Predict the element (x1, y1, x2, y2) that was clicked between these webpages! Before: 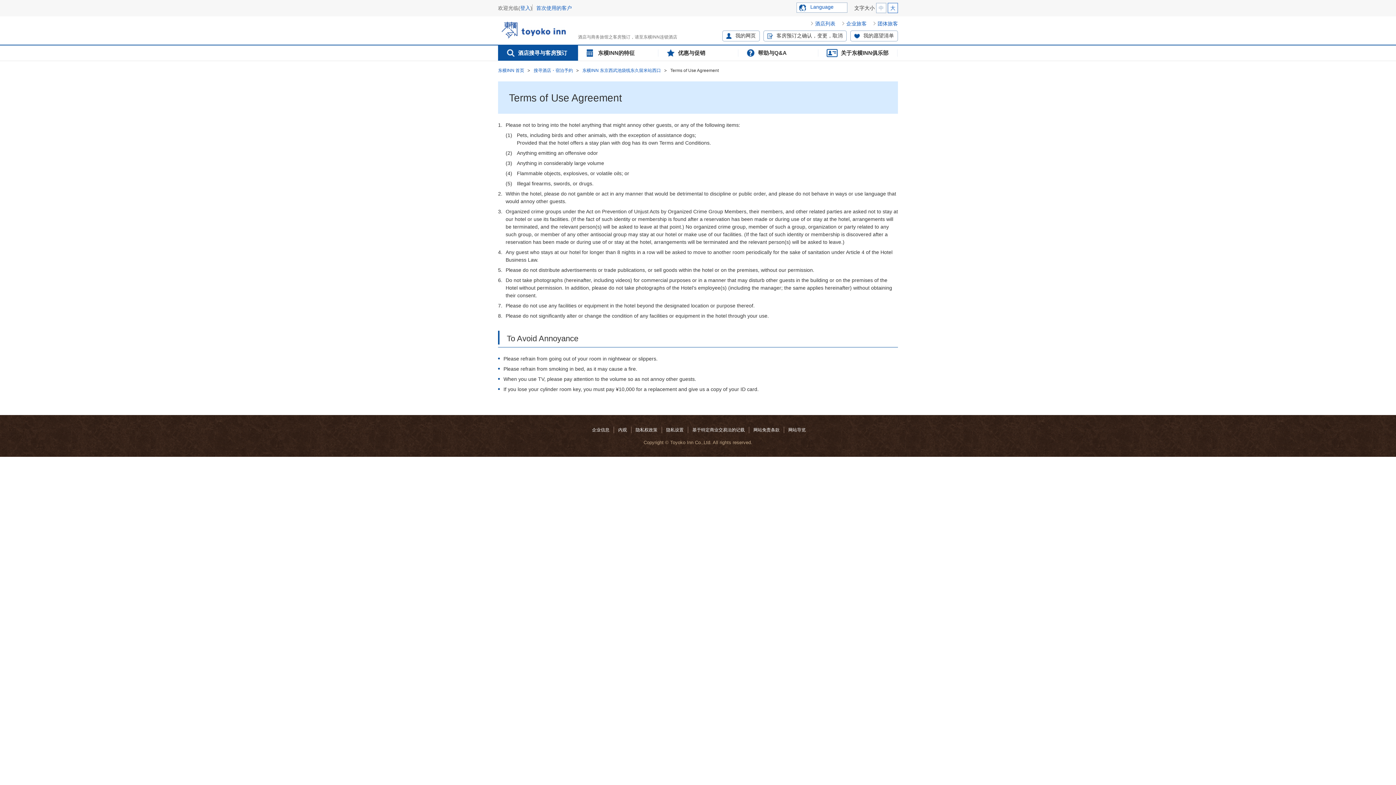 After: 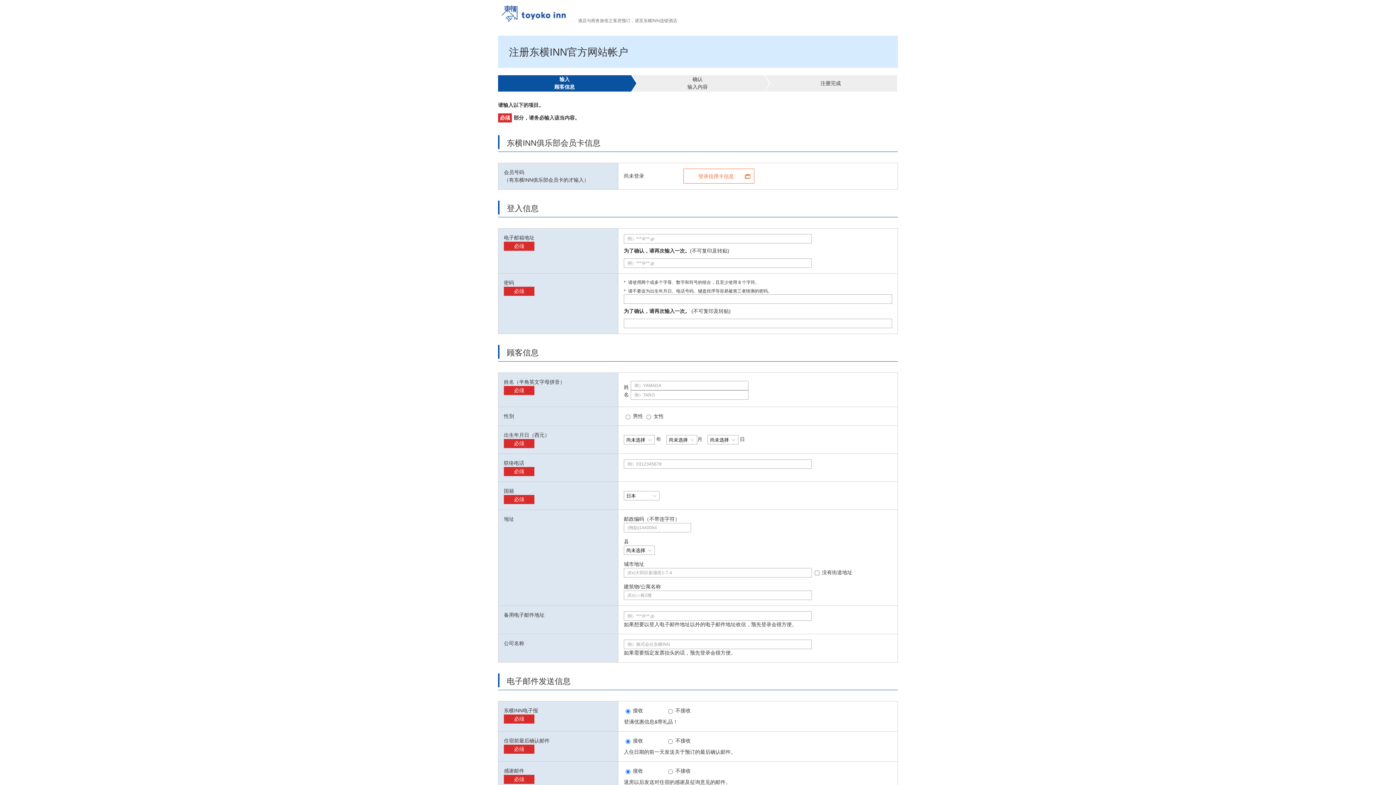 Action: bbox: (536, 5, 572, 10) label: 首次使用的客户